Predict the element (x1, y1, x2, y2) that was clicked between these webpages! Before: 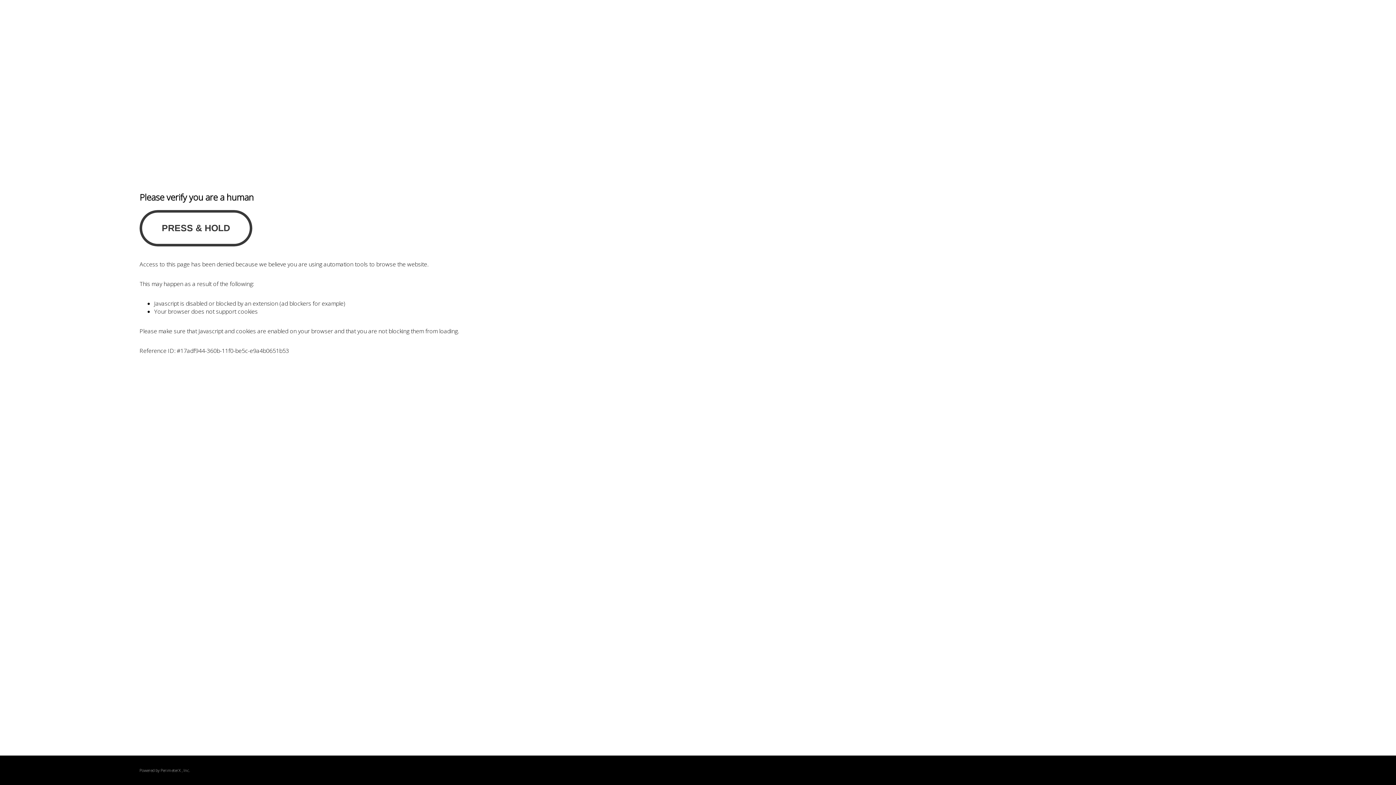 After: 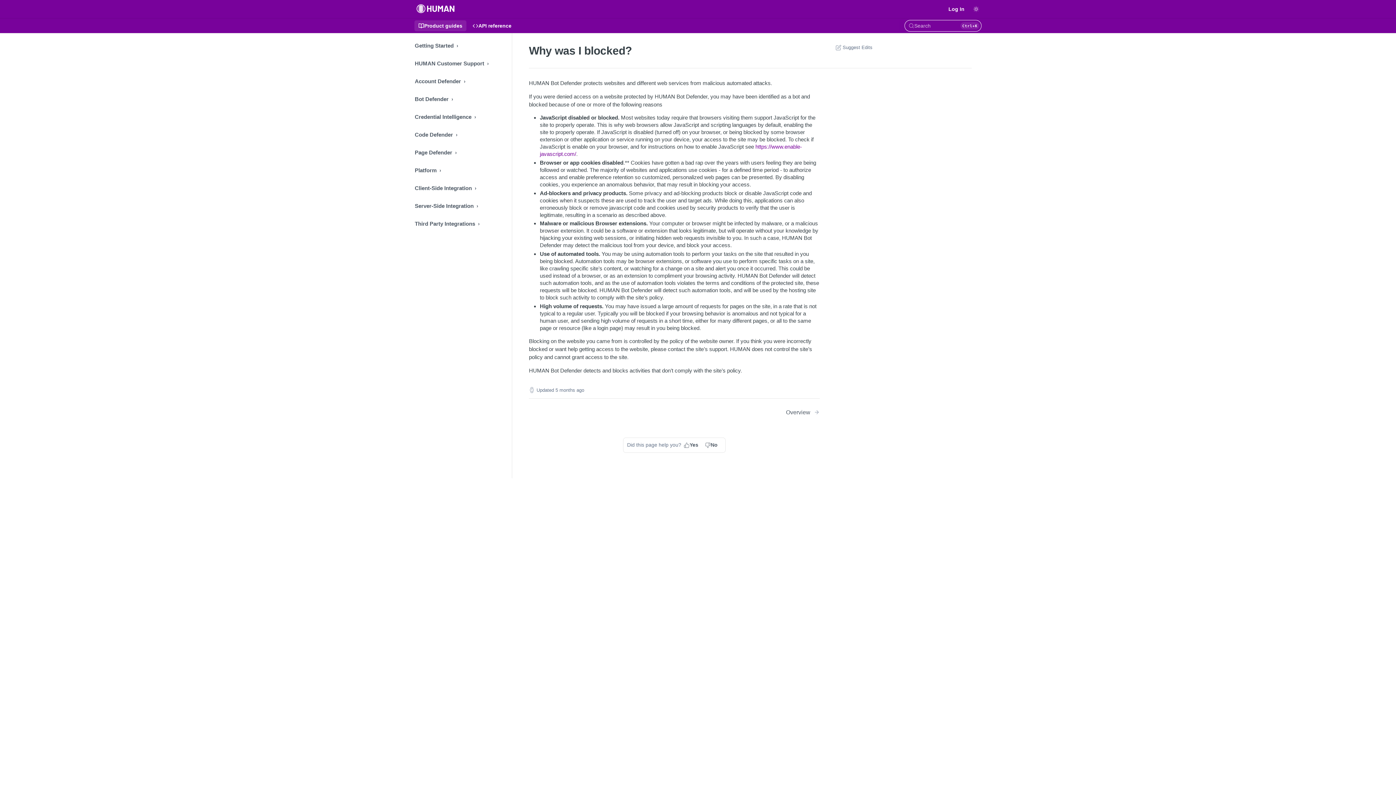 Action: bbox: (160, 768, 180, 773) label: PerimeterX